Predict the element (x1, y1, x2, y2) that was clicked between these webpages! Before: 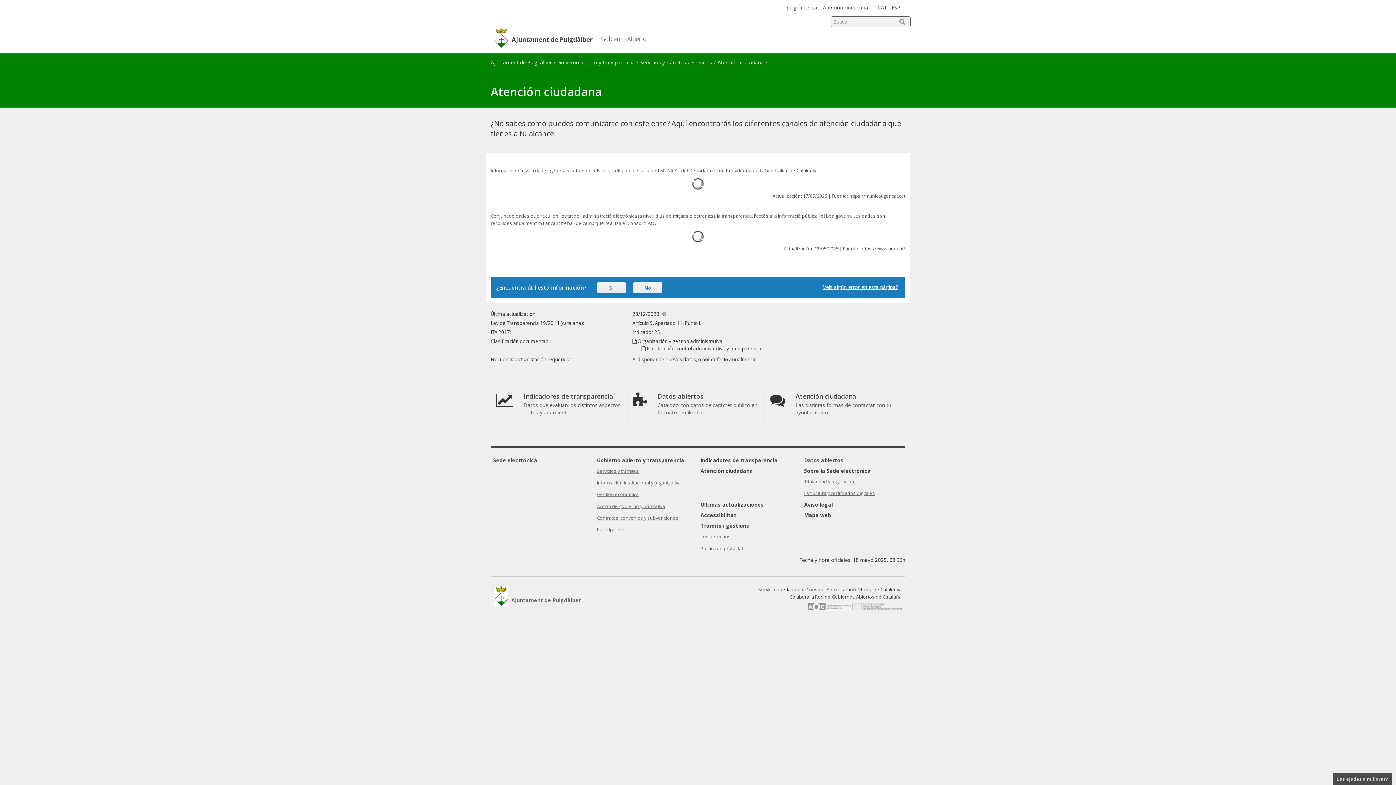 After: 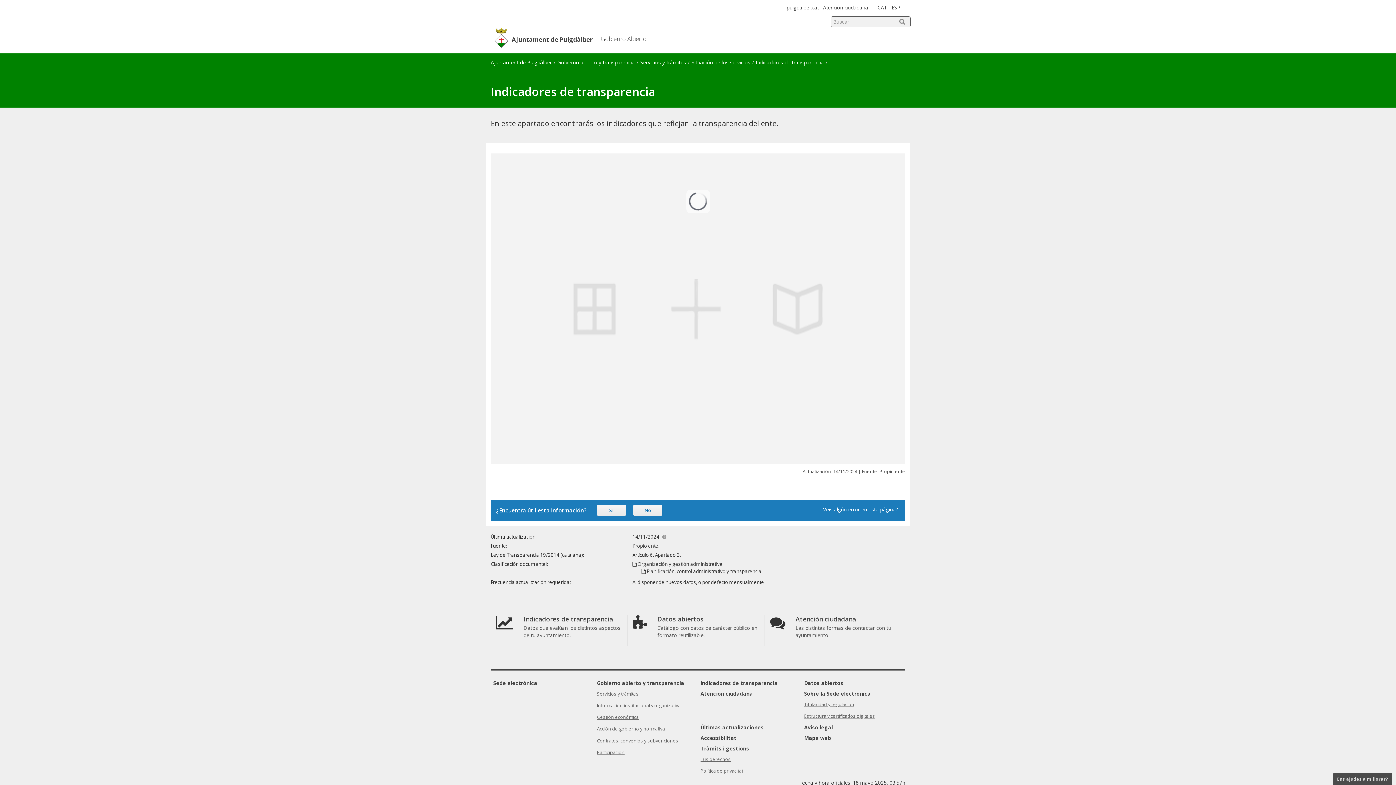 Action: bbox: (496, 392, 622, 399) label: Indicadores de transparencia